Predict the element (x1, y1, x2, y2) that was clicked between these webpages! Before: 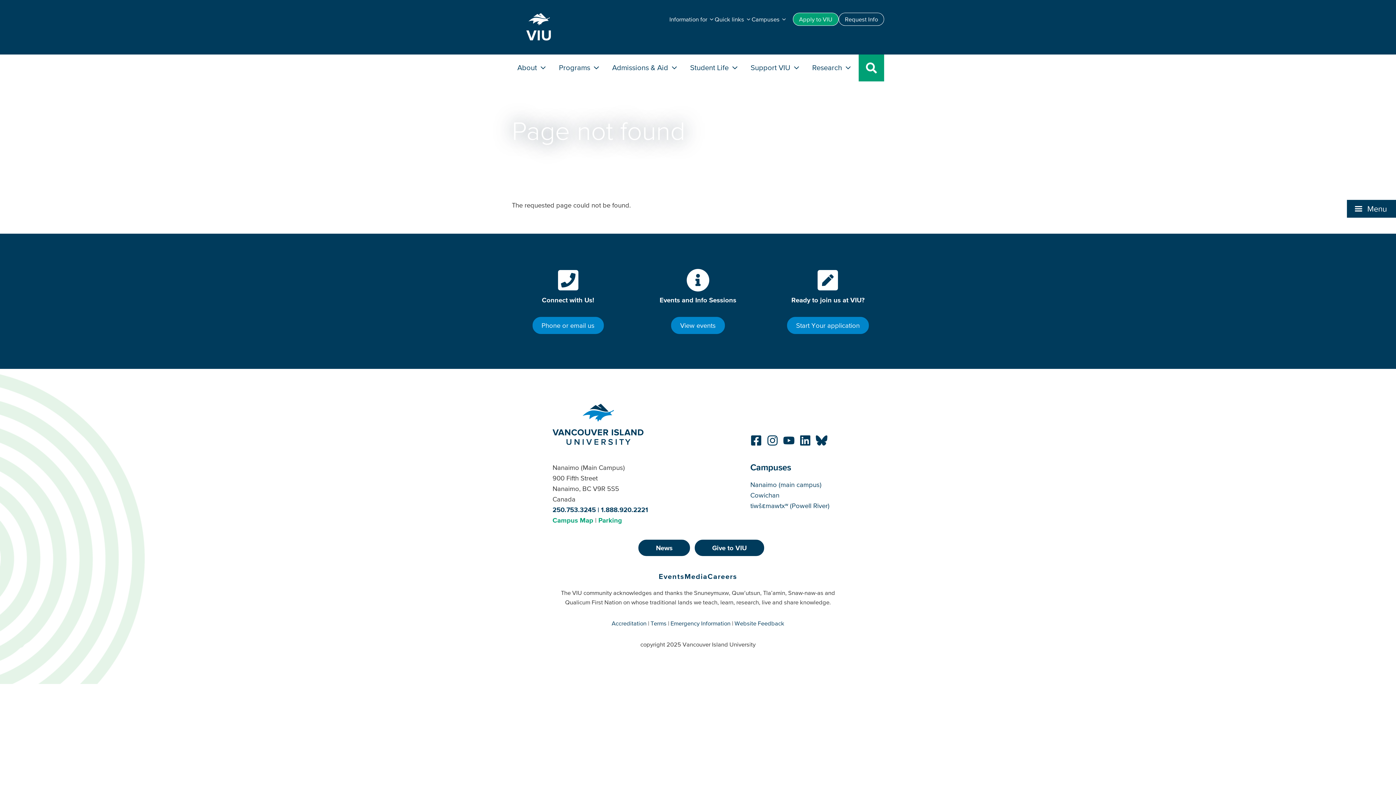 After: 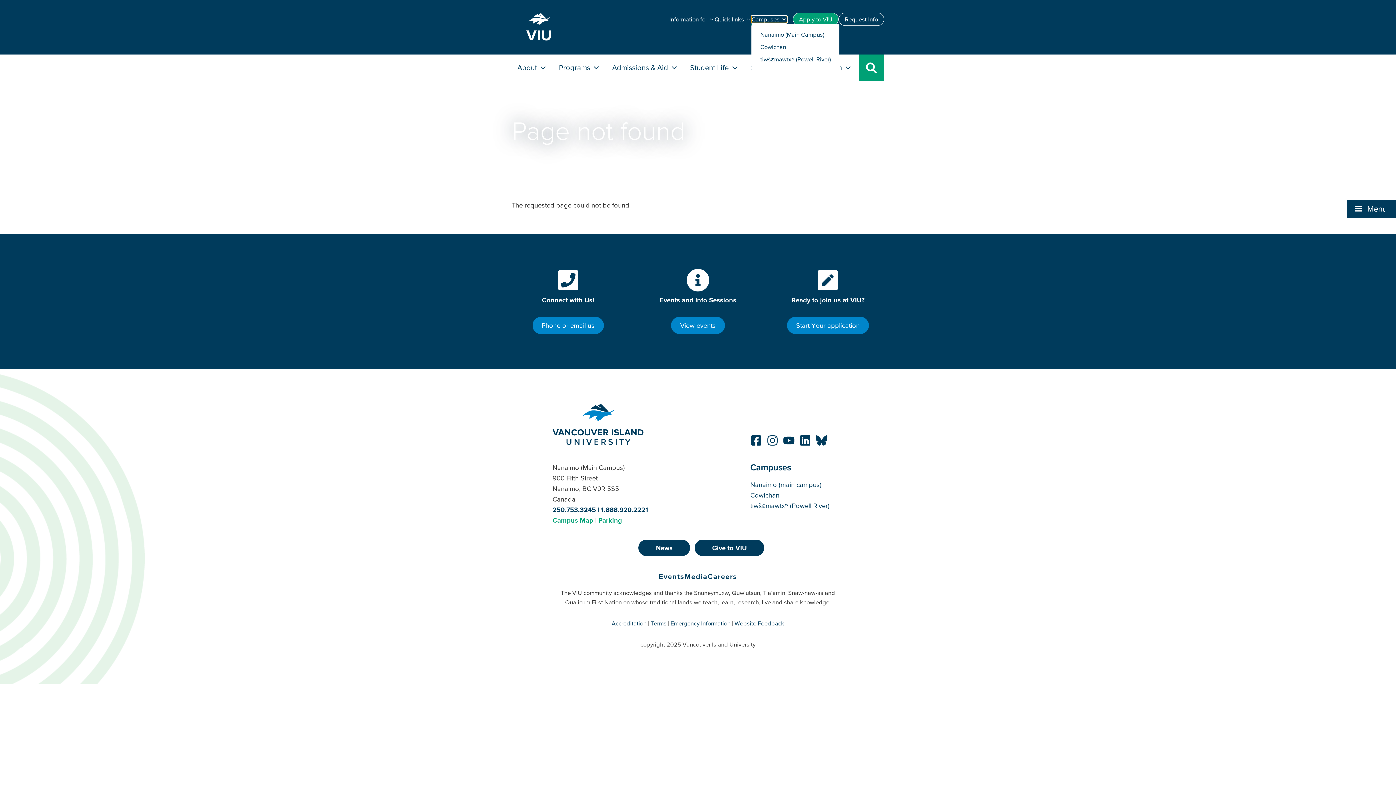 Action: bbox: (751, 16, 787, 22) label: button